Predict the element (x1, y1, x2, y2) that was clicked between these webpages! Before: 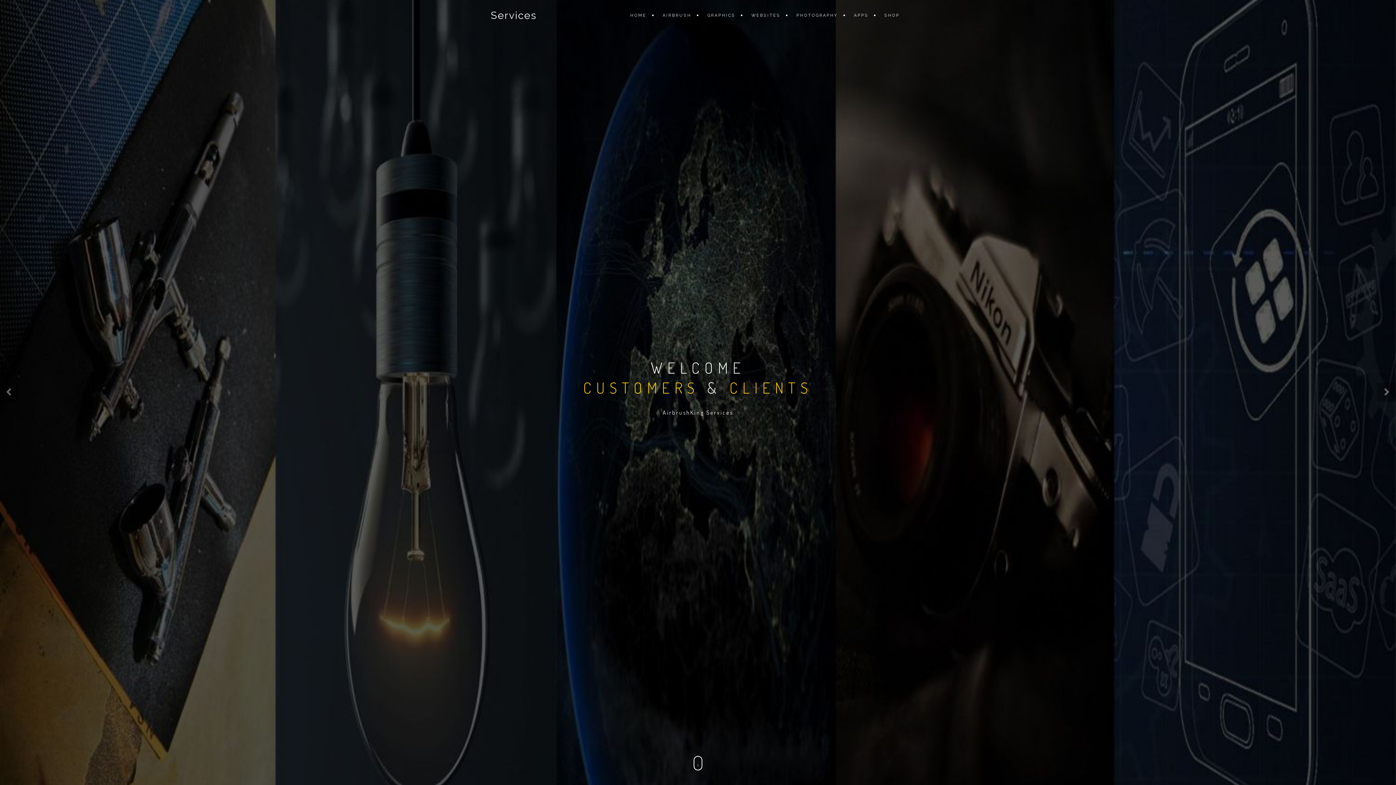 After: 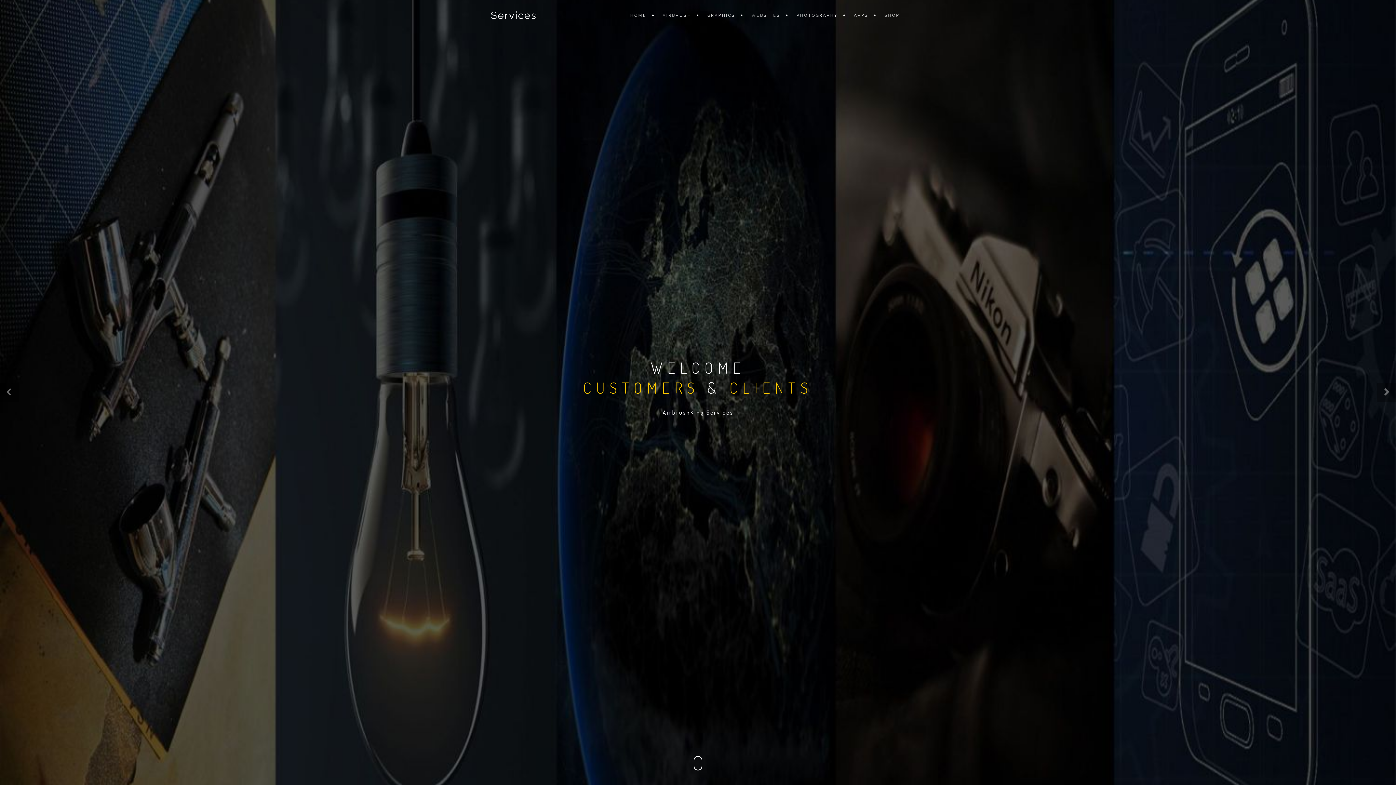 Action: bbox: (629, 0, 654, 30) label: HOME